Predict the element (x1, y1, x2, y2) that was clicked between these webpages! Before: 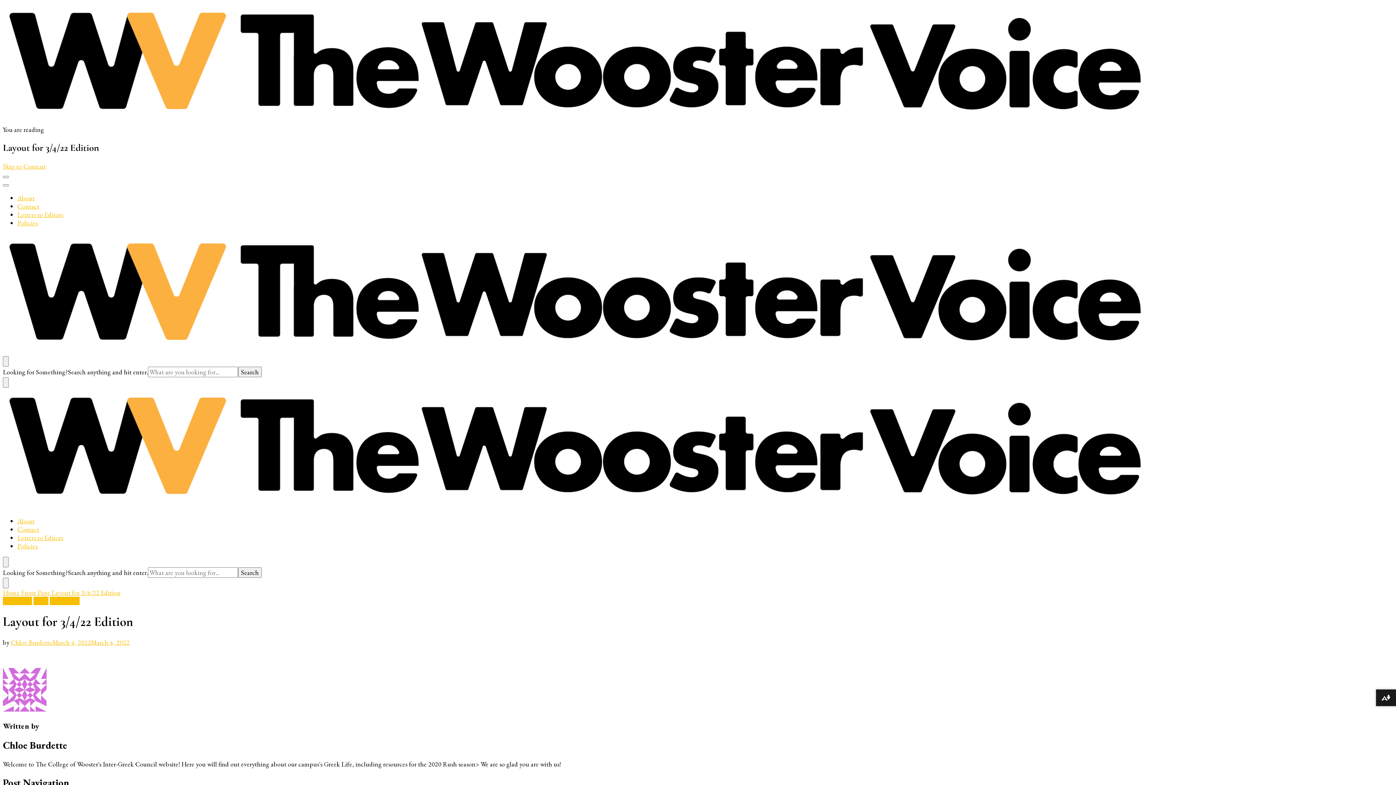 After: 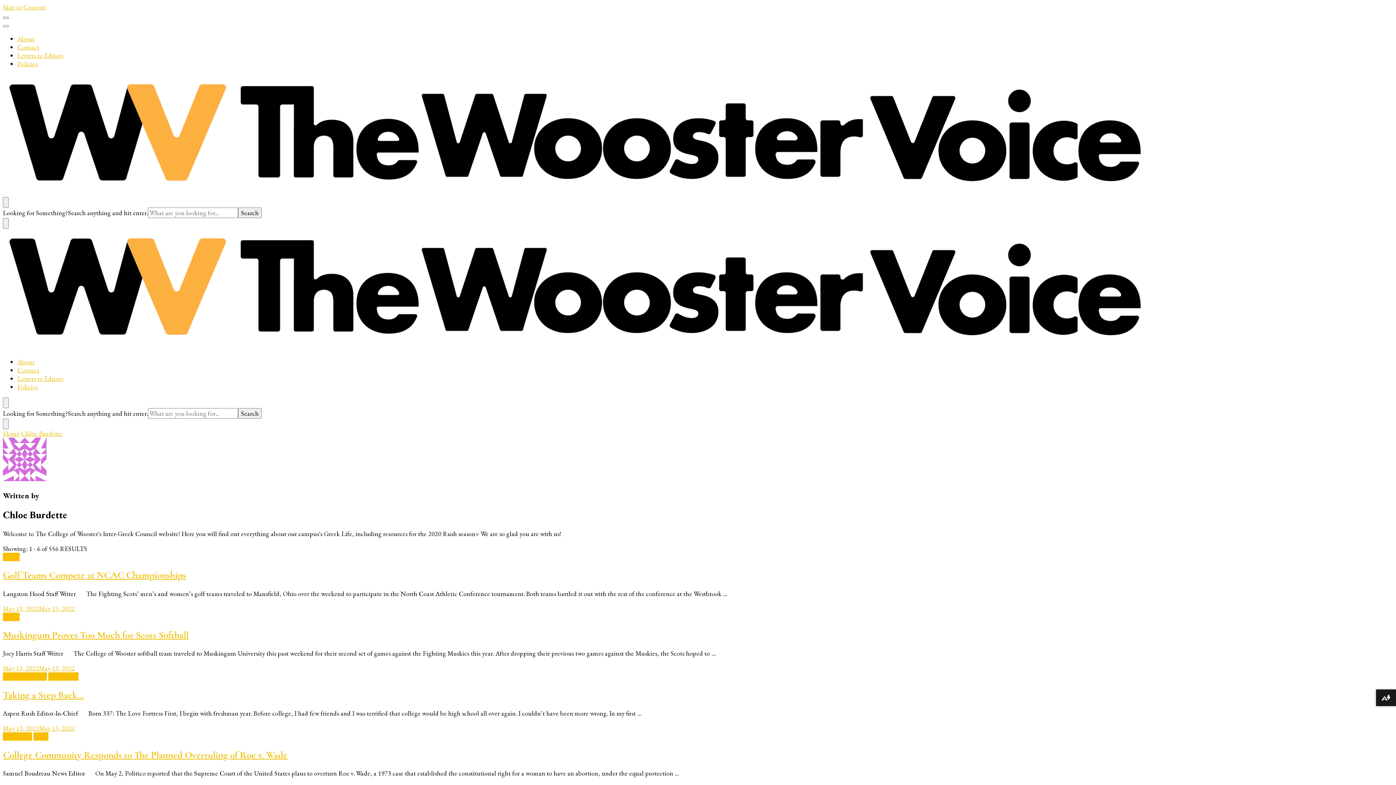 Action: label: Chloe Burdette bbox: (10, 638, 52, 646)